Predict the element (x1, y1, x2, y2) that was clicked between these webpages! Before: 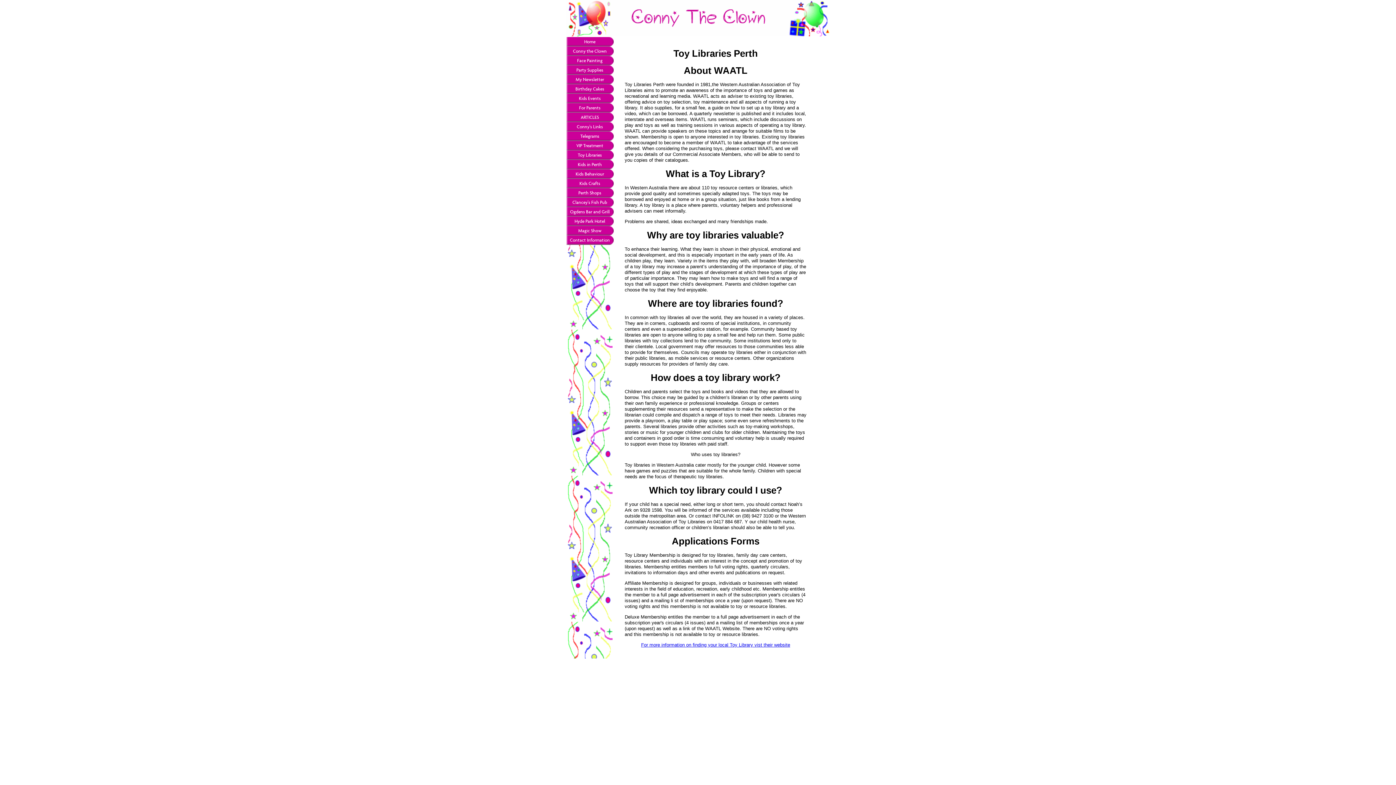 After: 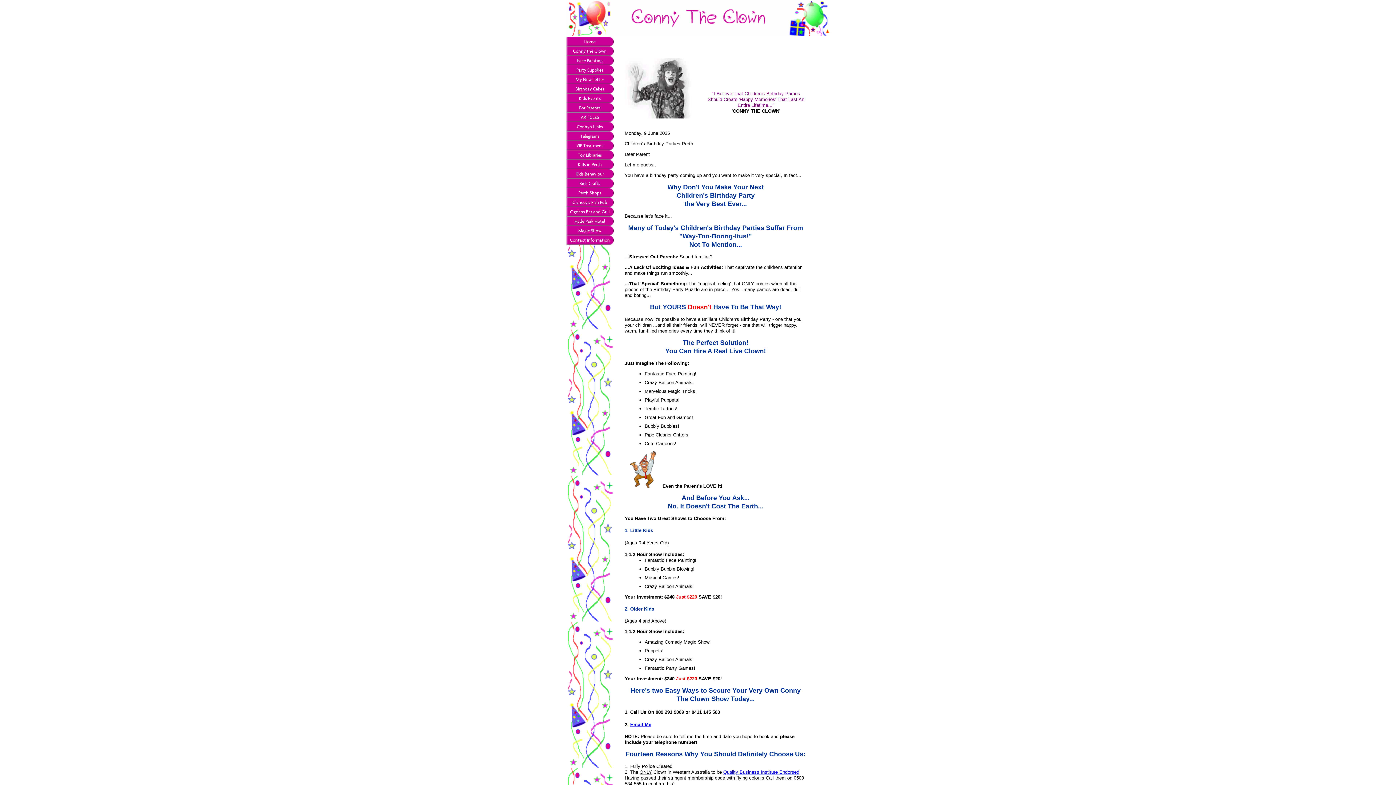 Action: label: VIP Treatment bbox: (566, 141, 613, 150)